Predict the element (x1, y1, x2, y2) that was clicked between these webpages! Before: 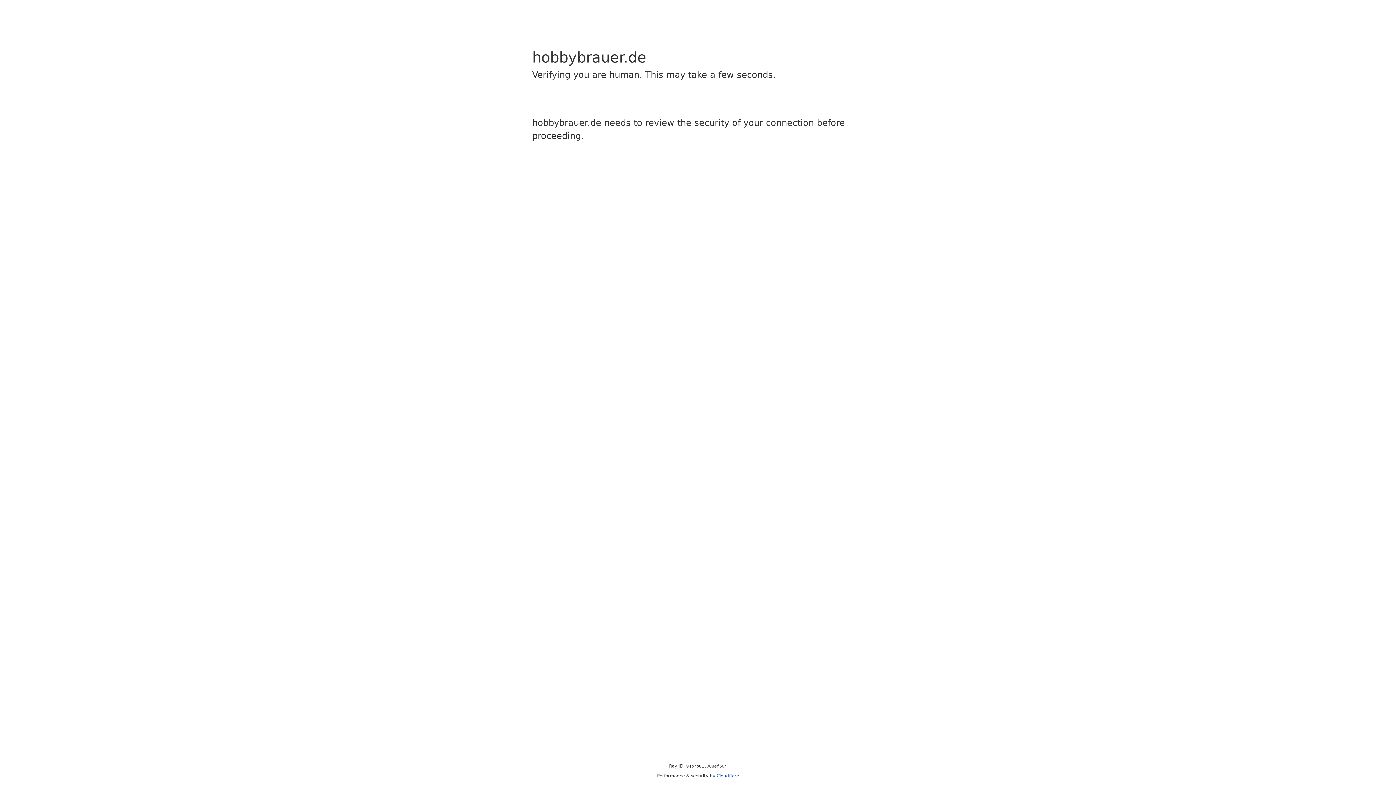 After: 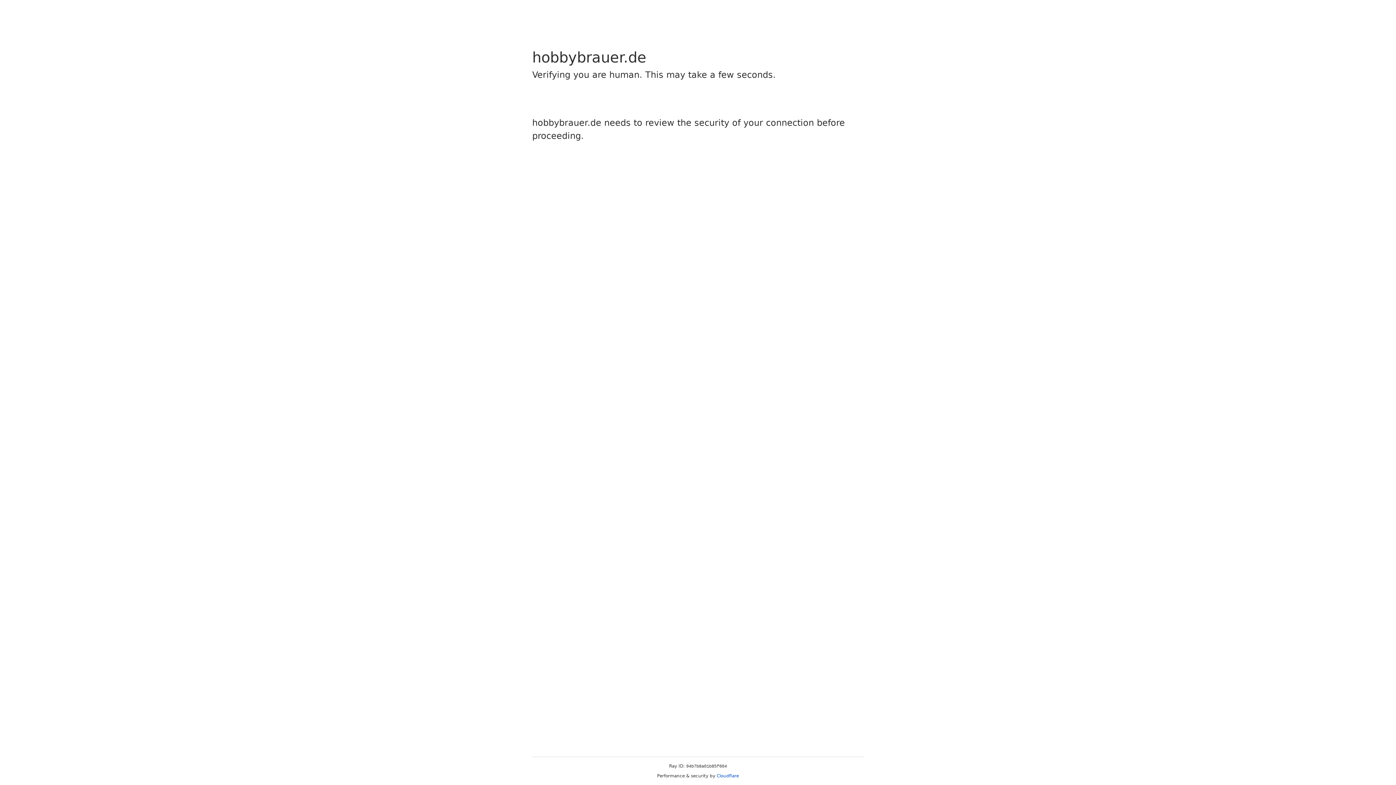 Action: label: Cloudflare bbox: (716, 773, 739, 778)